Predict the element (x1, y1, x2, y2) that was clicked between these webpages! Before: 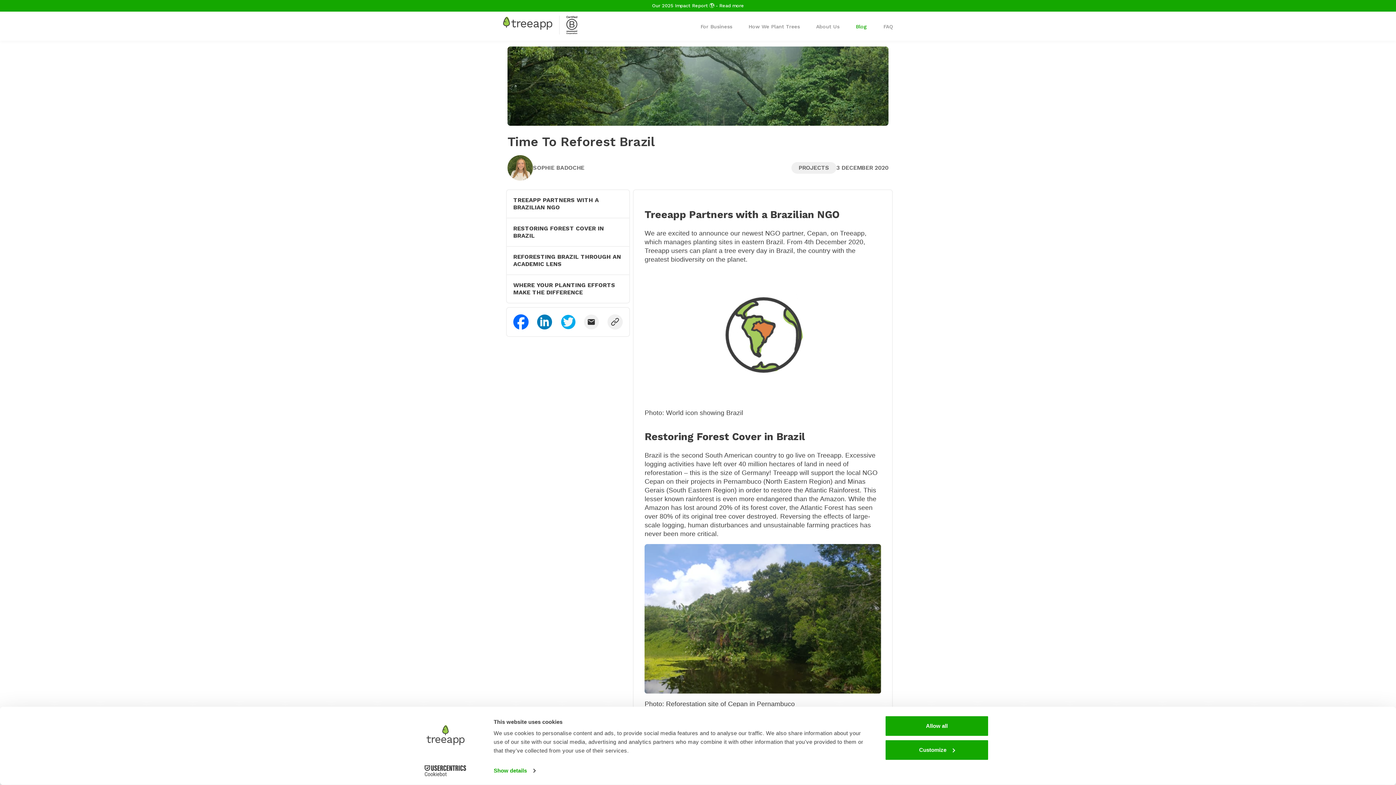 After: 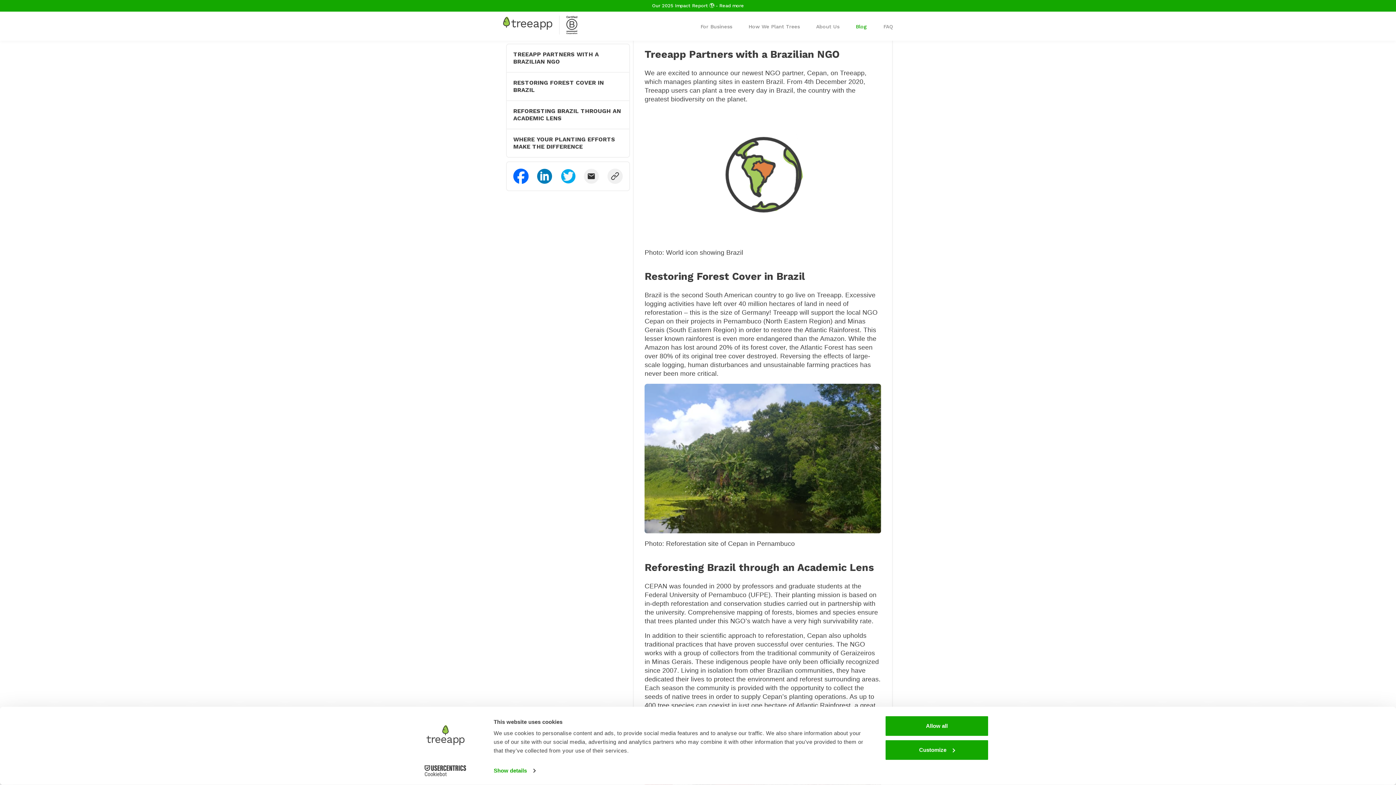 Action: bbox: (513, 196, 623, 211) label: TREEAPP PARTNERS WITH A BRAZILIAN NGO